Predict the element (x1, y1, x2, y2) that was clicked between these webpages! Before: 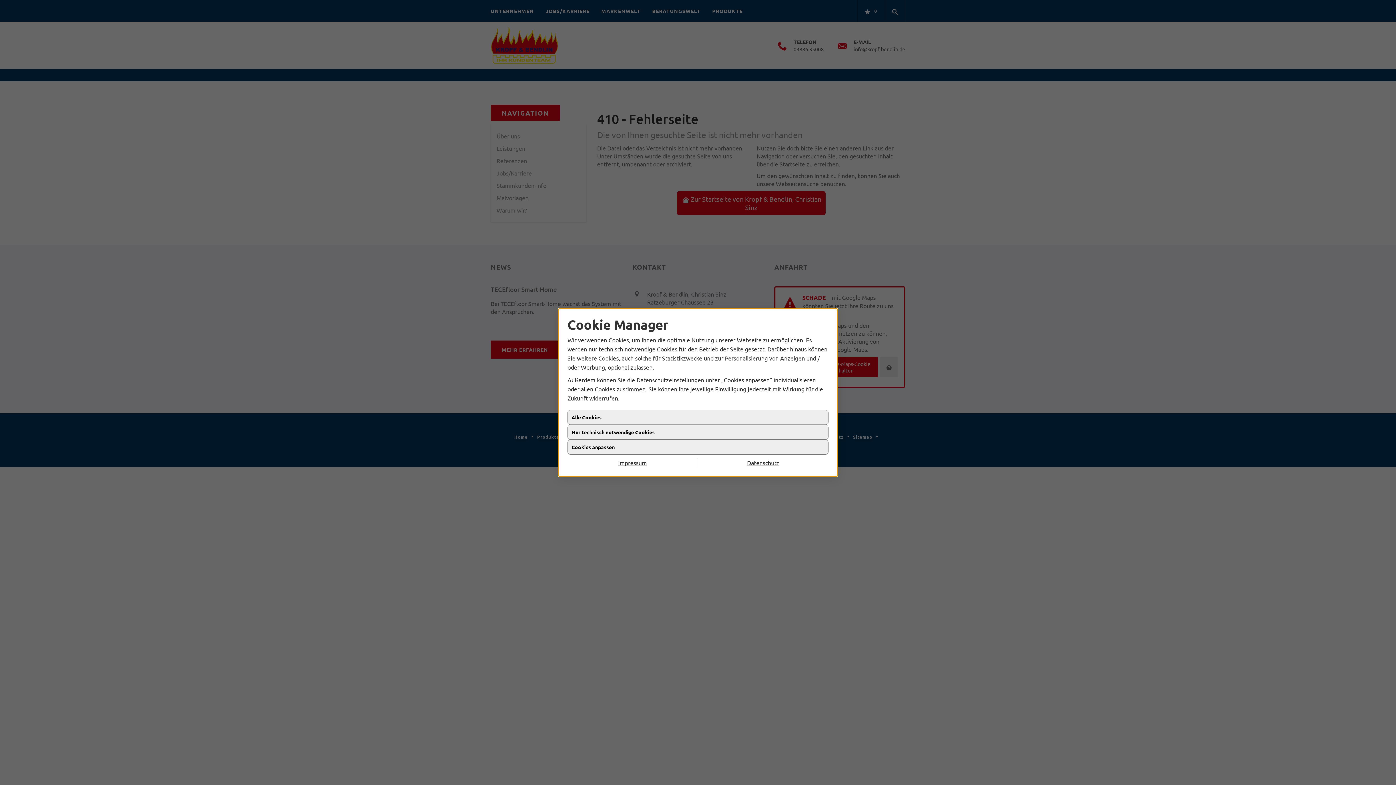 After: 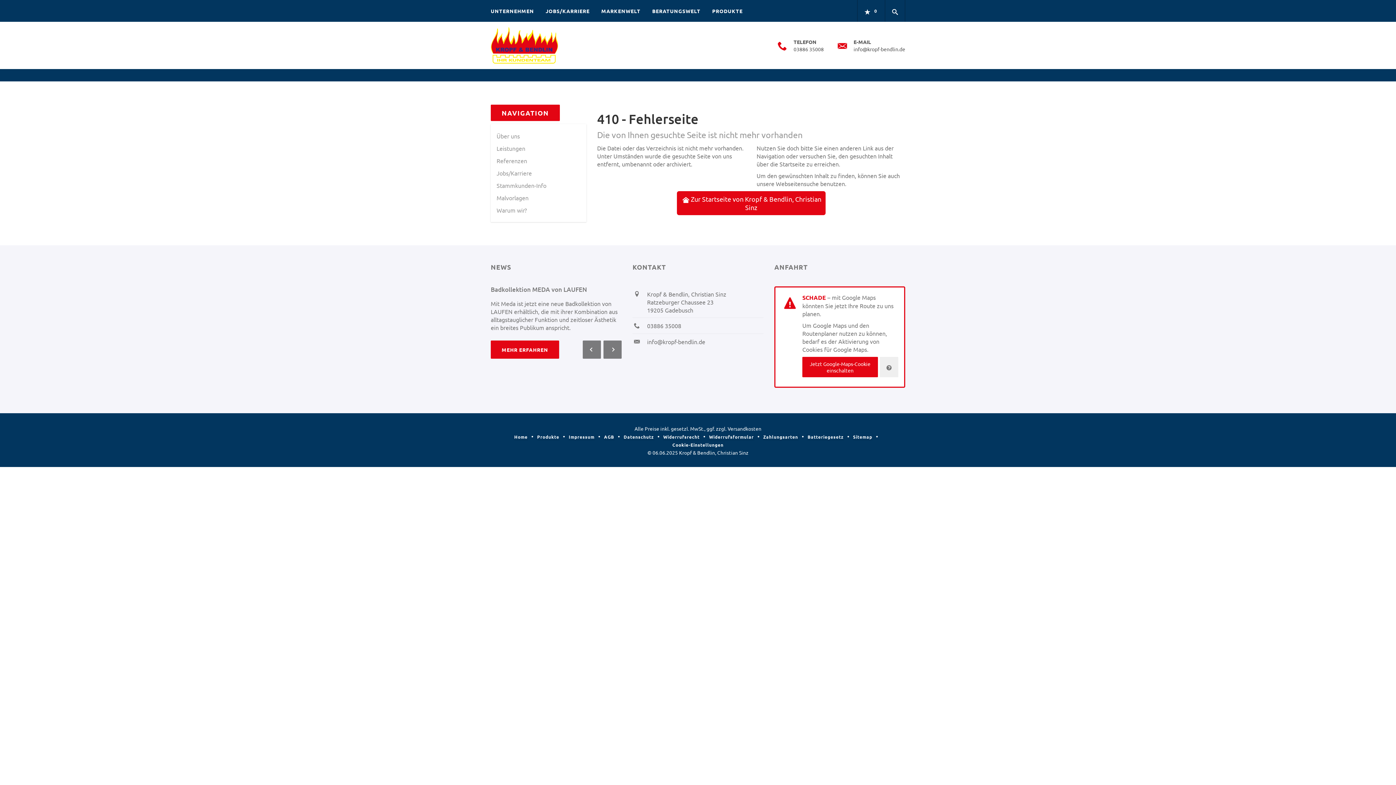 Action: label: Impressum bbox: (567, 464, 698, 474)